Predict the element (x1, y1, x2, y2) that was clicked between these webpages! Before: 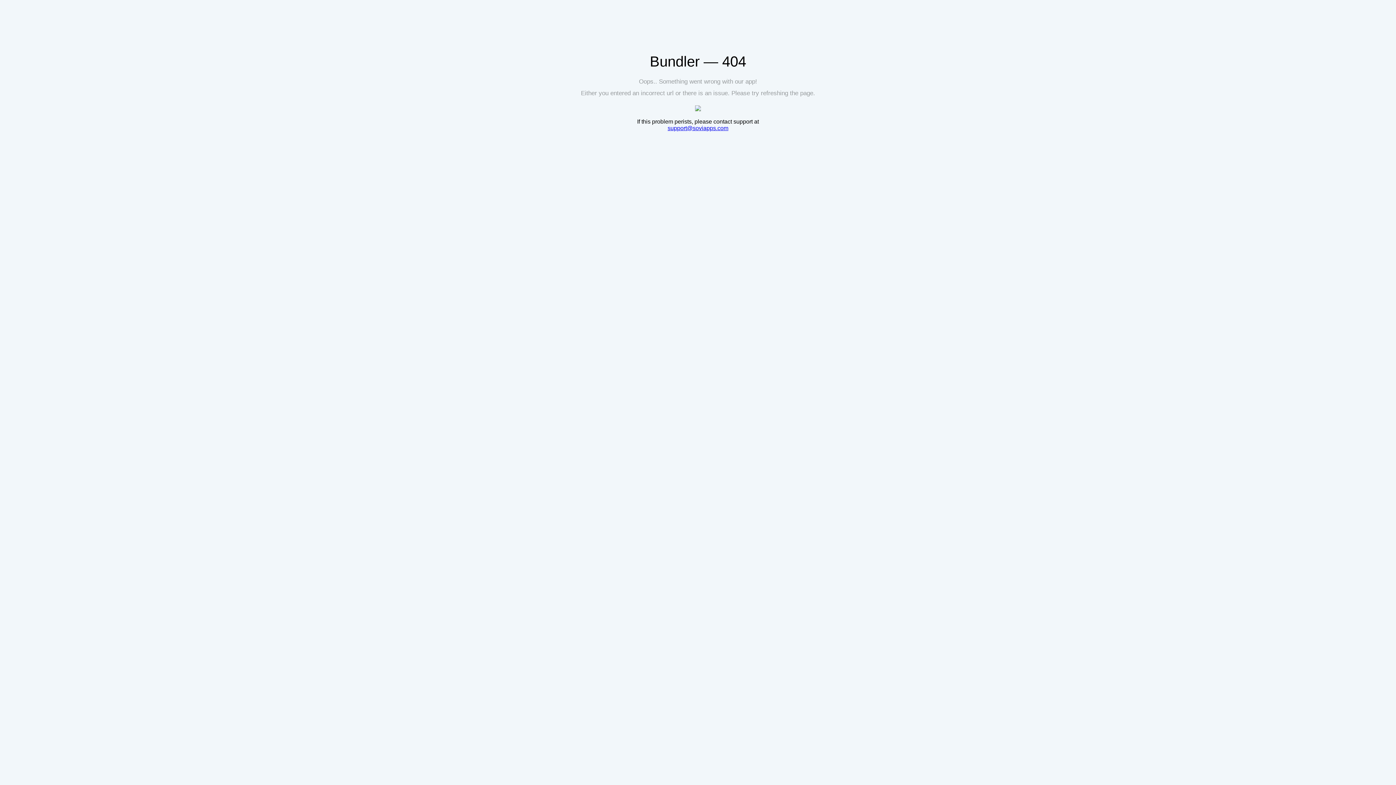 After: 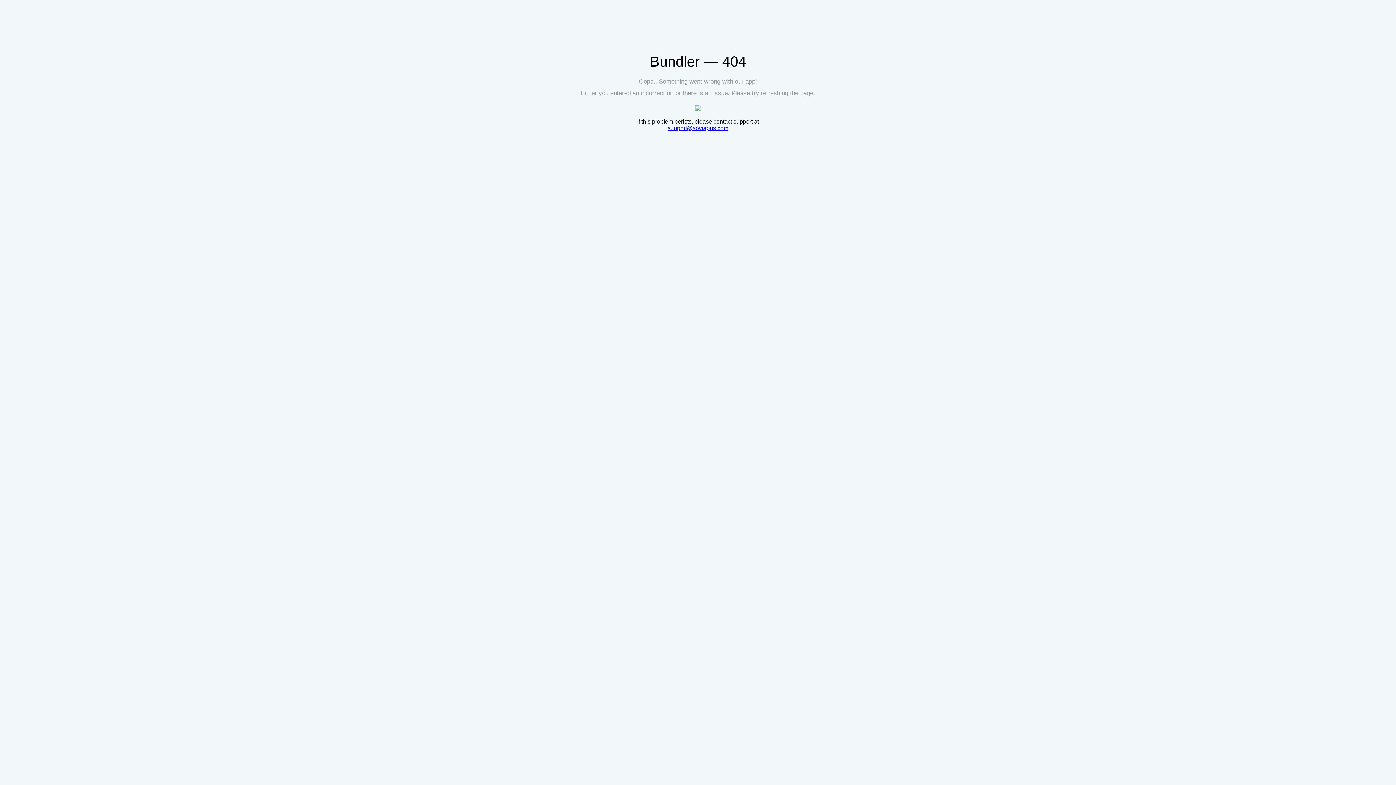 Action: label: support@soviapps.com bbox: (667, 125, 728, 131)